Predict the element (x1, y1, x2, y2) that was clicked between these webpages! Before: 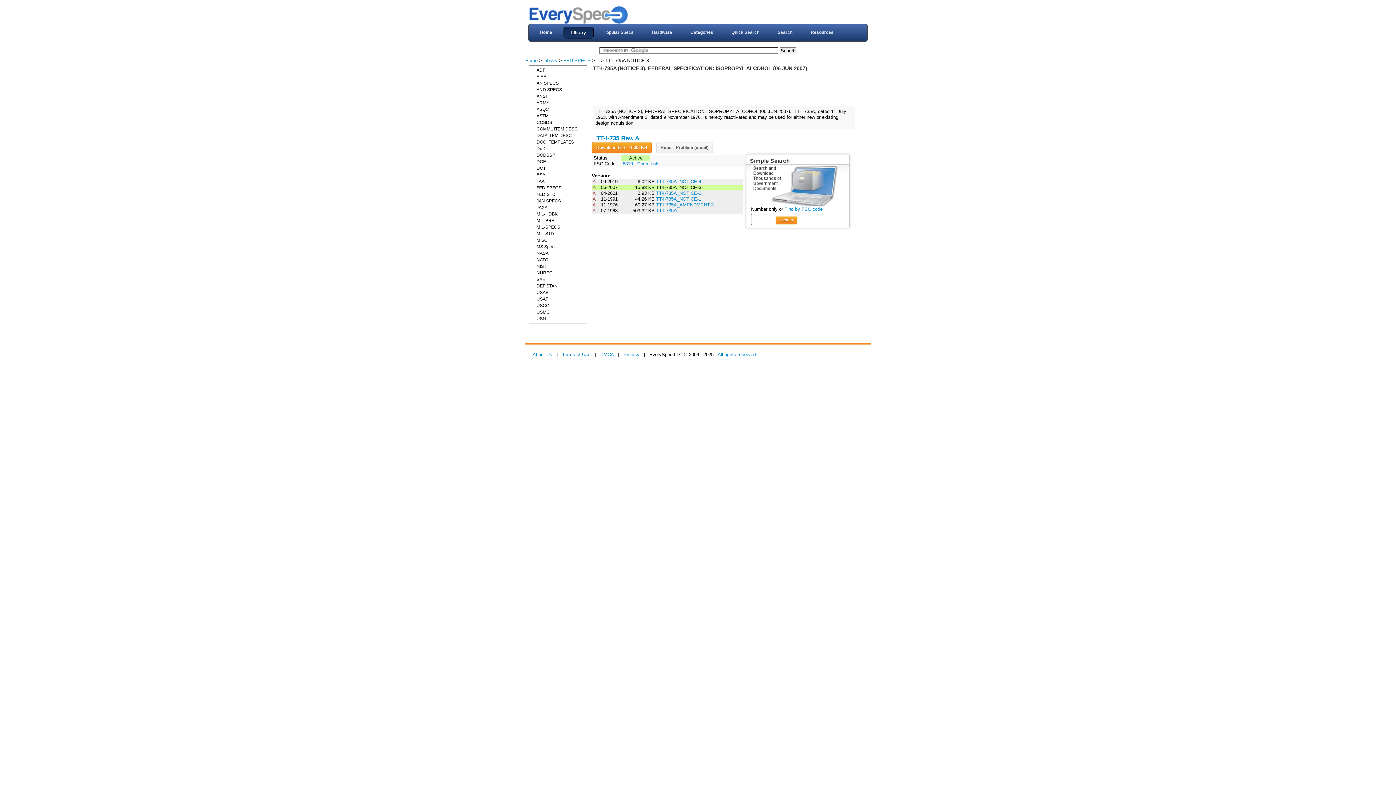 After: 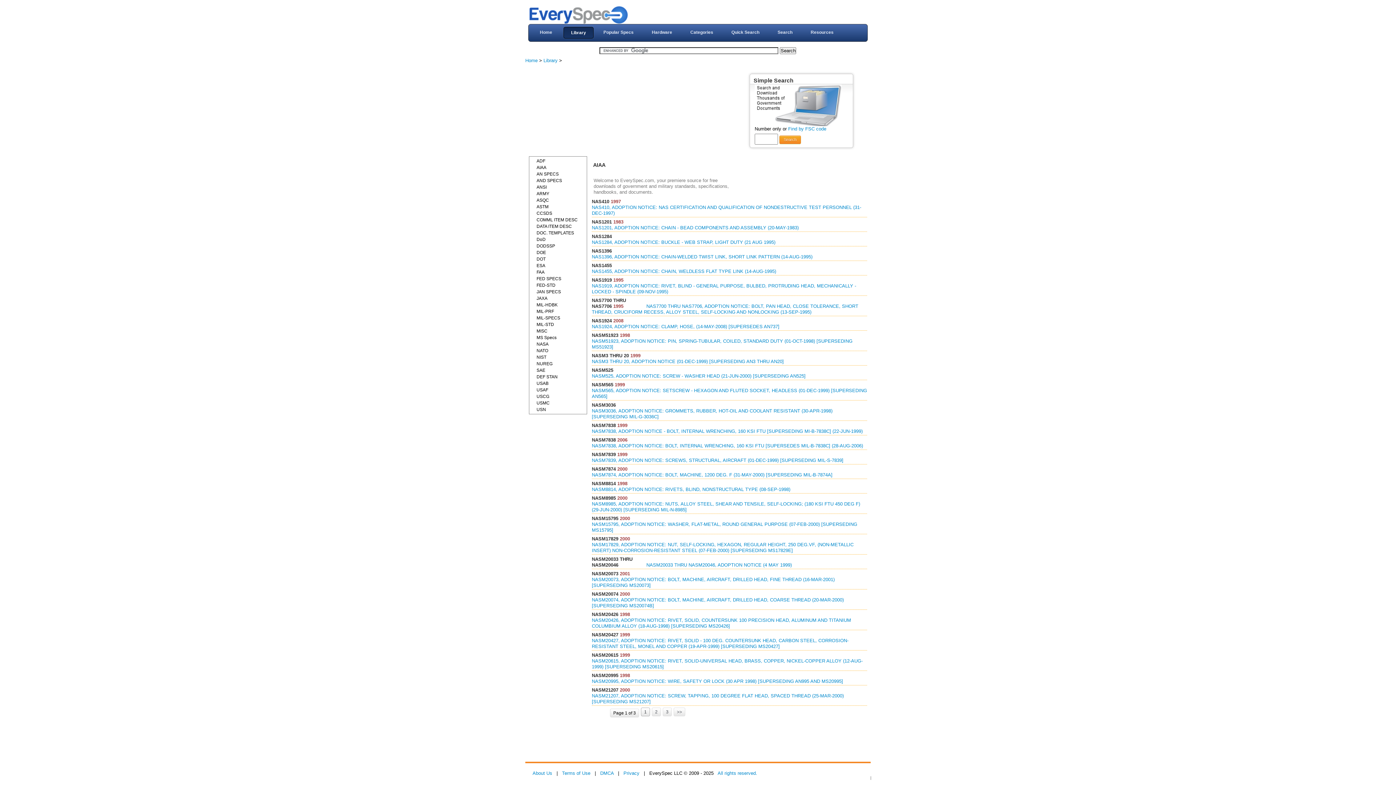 Action: label: AIAA bbox: (529, 73, 586, 80)